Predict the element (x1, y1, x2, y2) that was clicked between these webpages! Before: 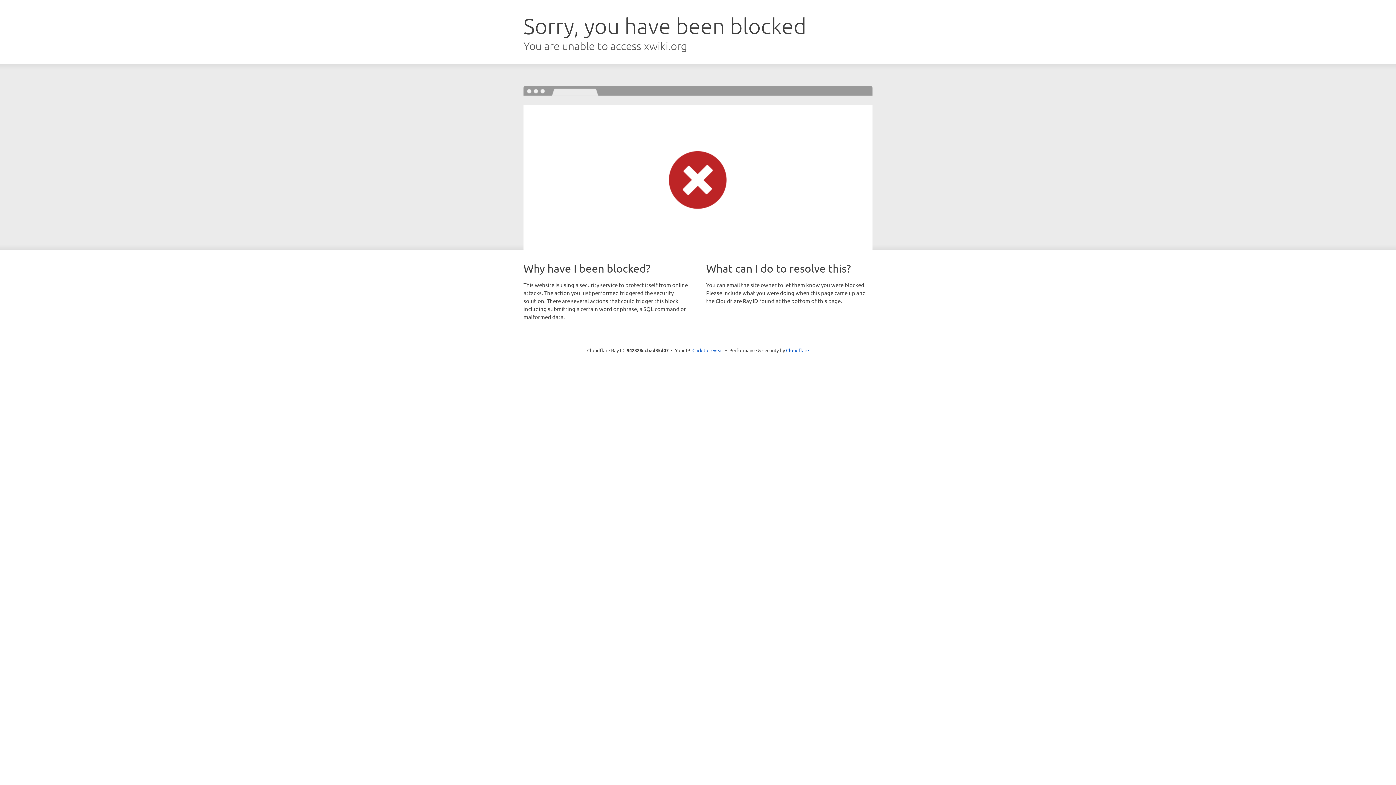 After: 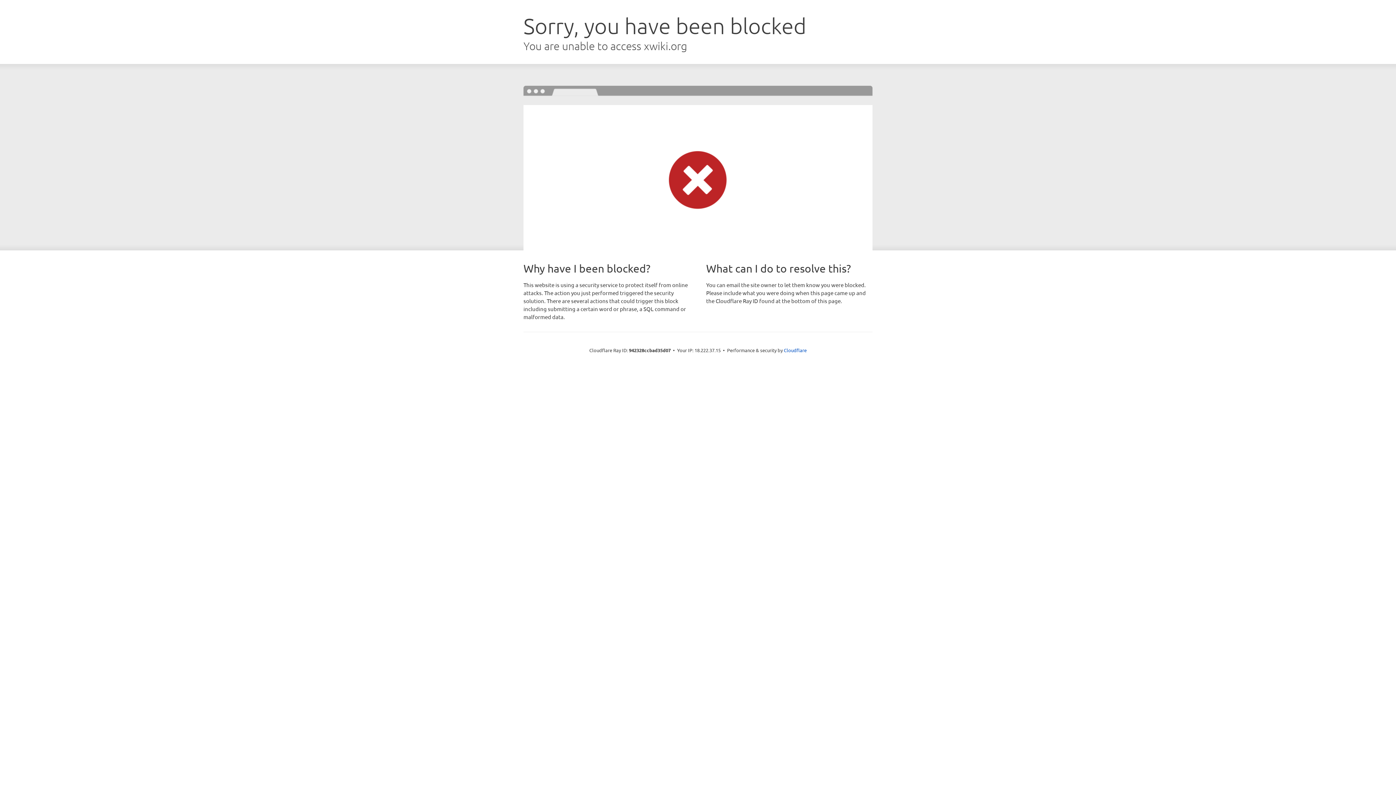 Action: label: Click to reveal bbox: (692, 346, 723, 353)